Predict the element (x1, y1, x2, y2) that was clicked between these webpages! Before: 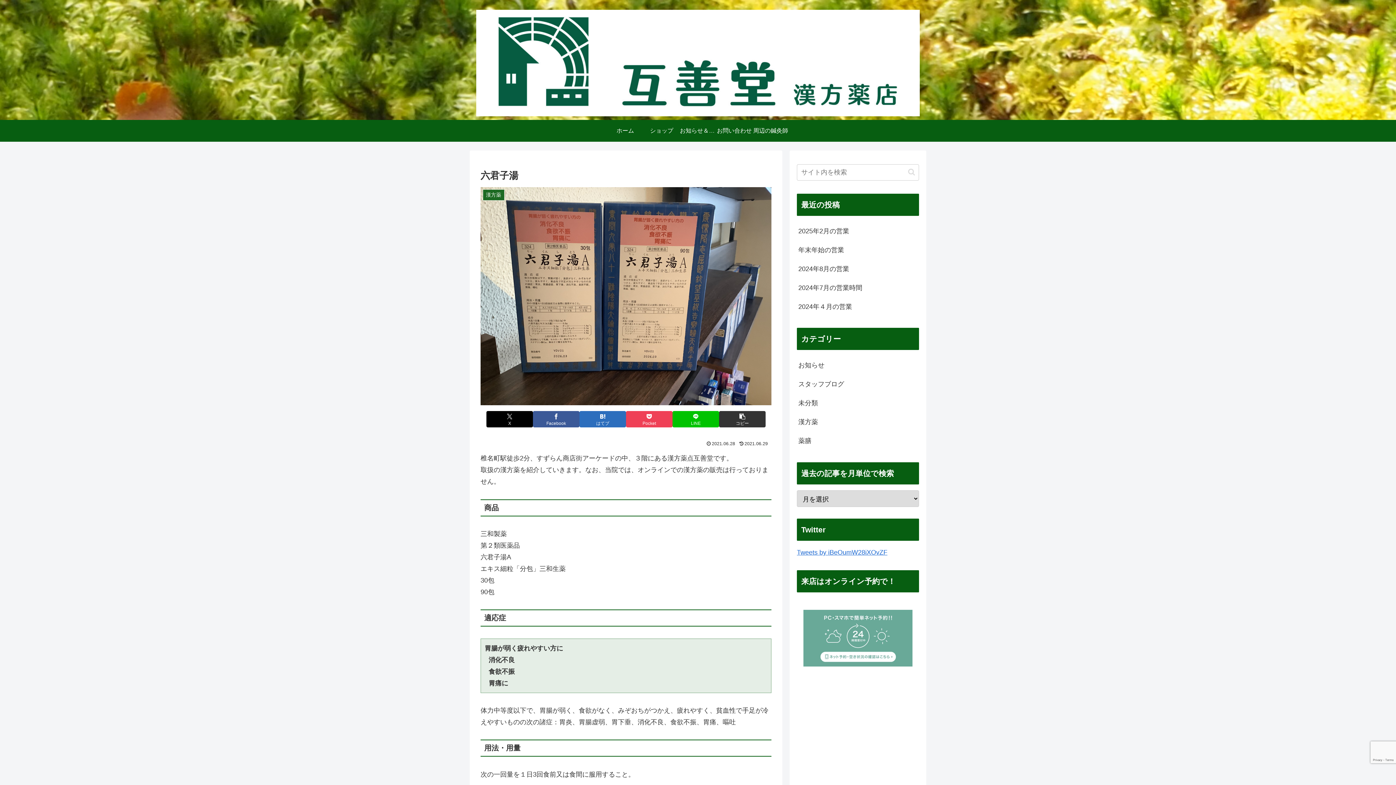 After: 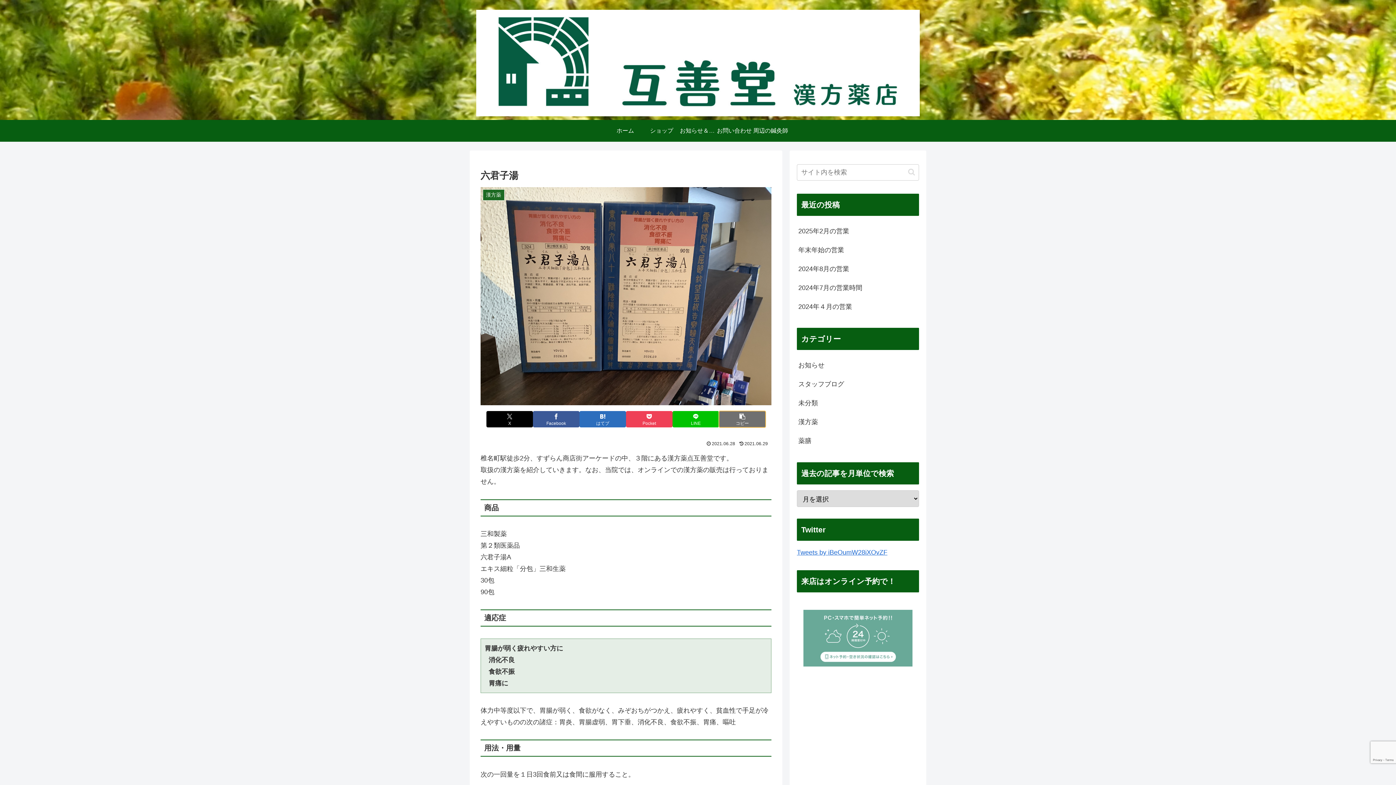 Action: label: タイトルとURLをコピーする bbox: (719, 411, 765, 427)